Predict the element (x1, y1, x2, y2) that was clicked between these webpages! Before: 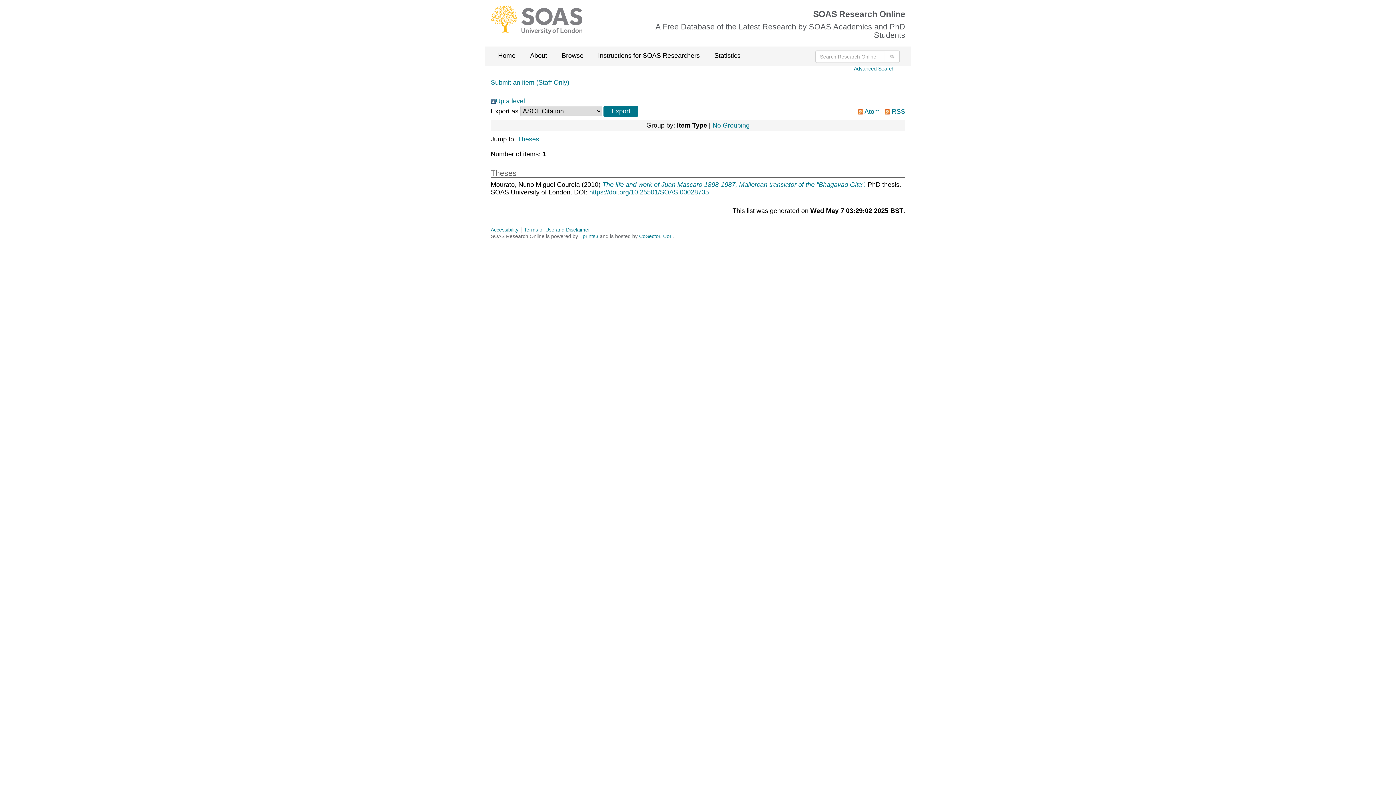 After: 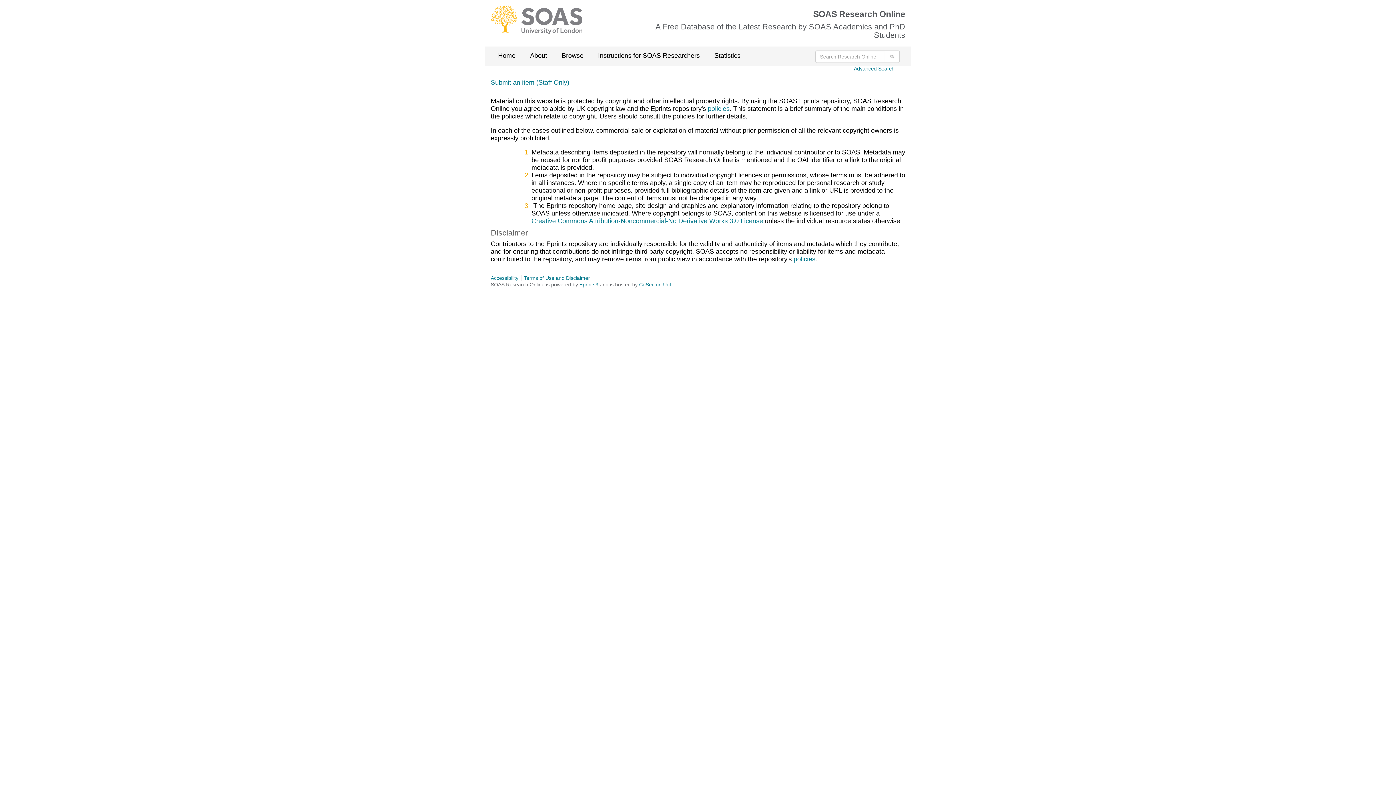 Action: label: Terms of Use and Disclaimer bbox: (524, 226, 590, 232)